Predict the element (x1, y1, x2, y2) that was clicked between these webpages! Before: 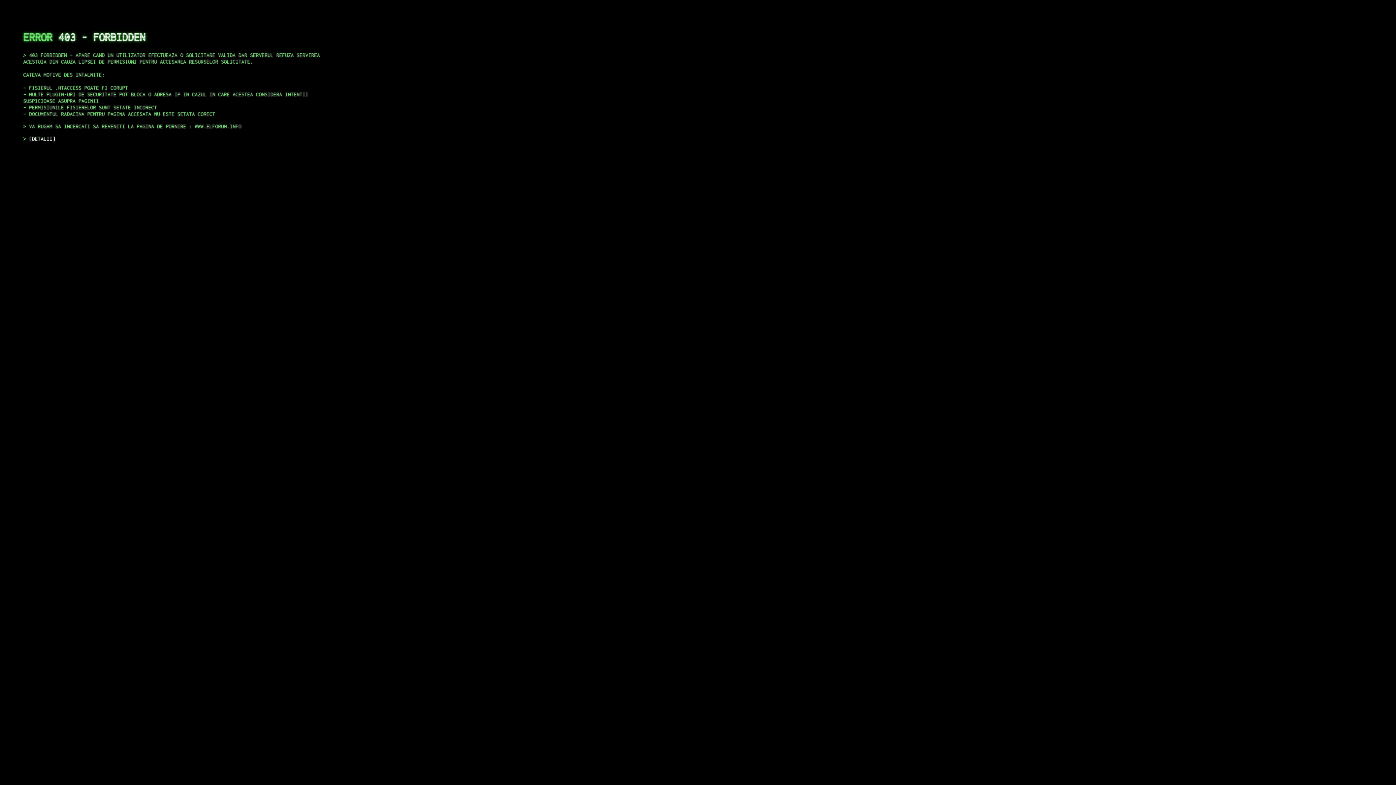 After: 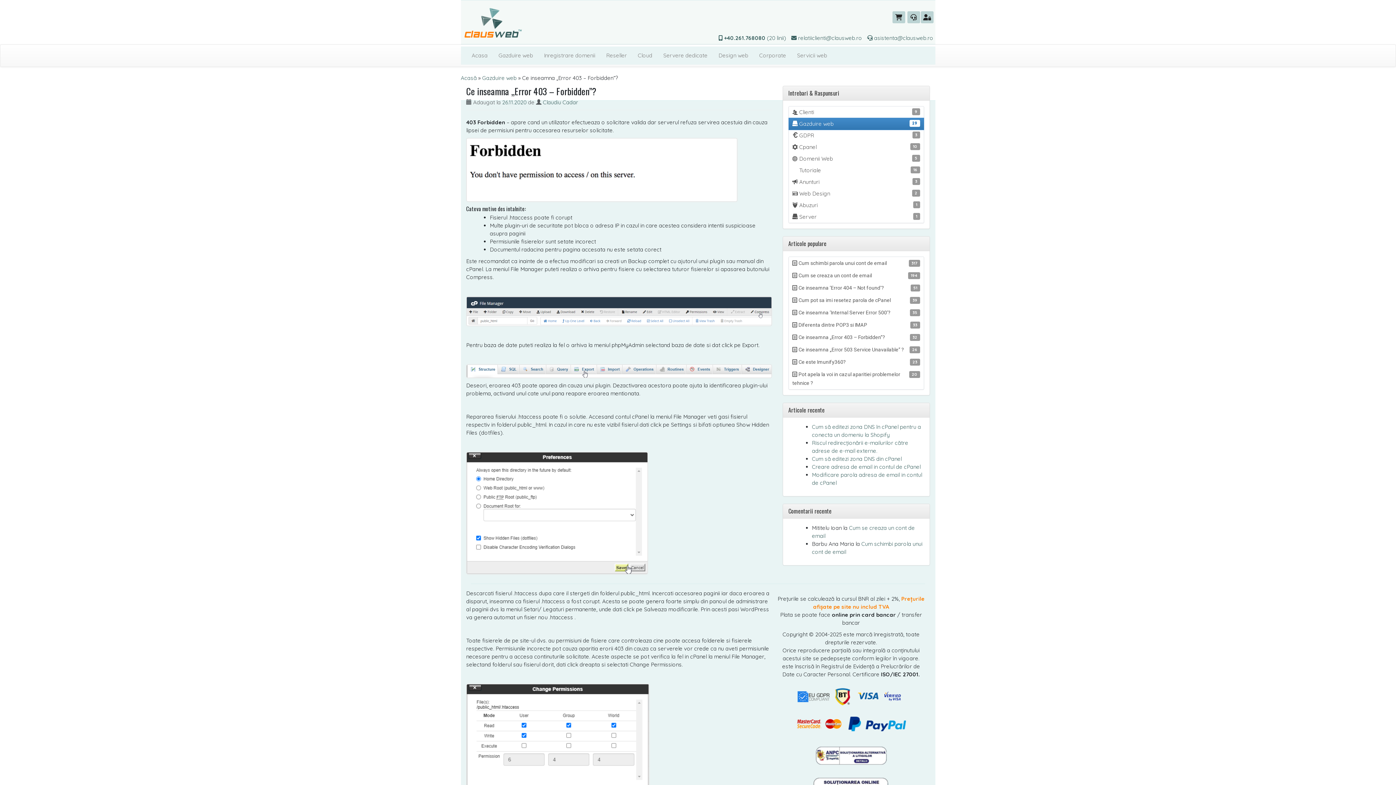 Action: bbox: (29, 135, 55, 141) label: DETALII